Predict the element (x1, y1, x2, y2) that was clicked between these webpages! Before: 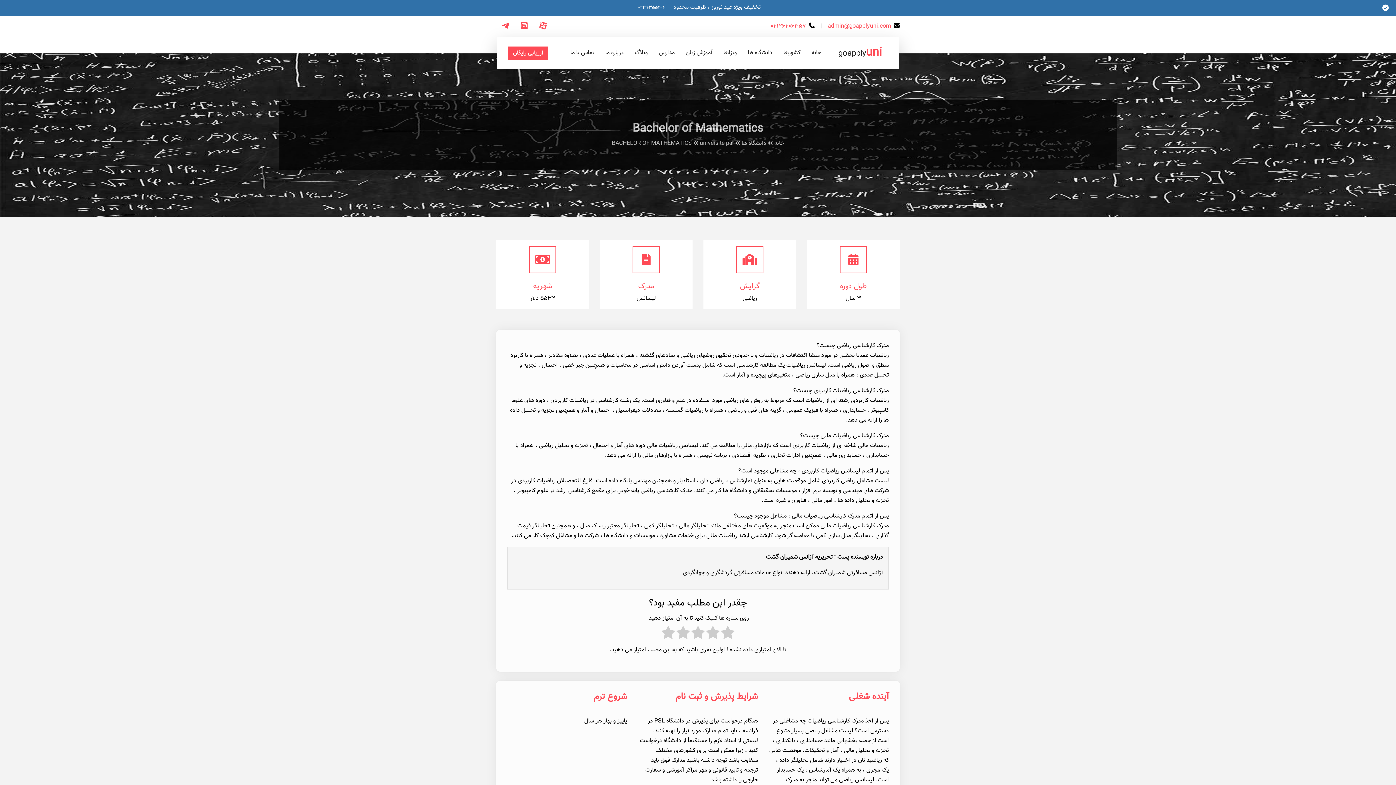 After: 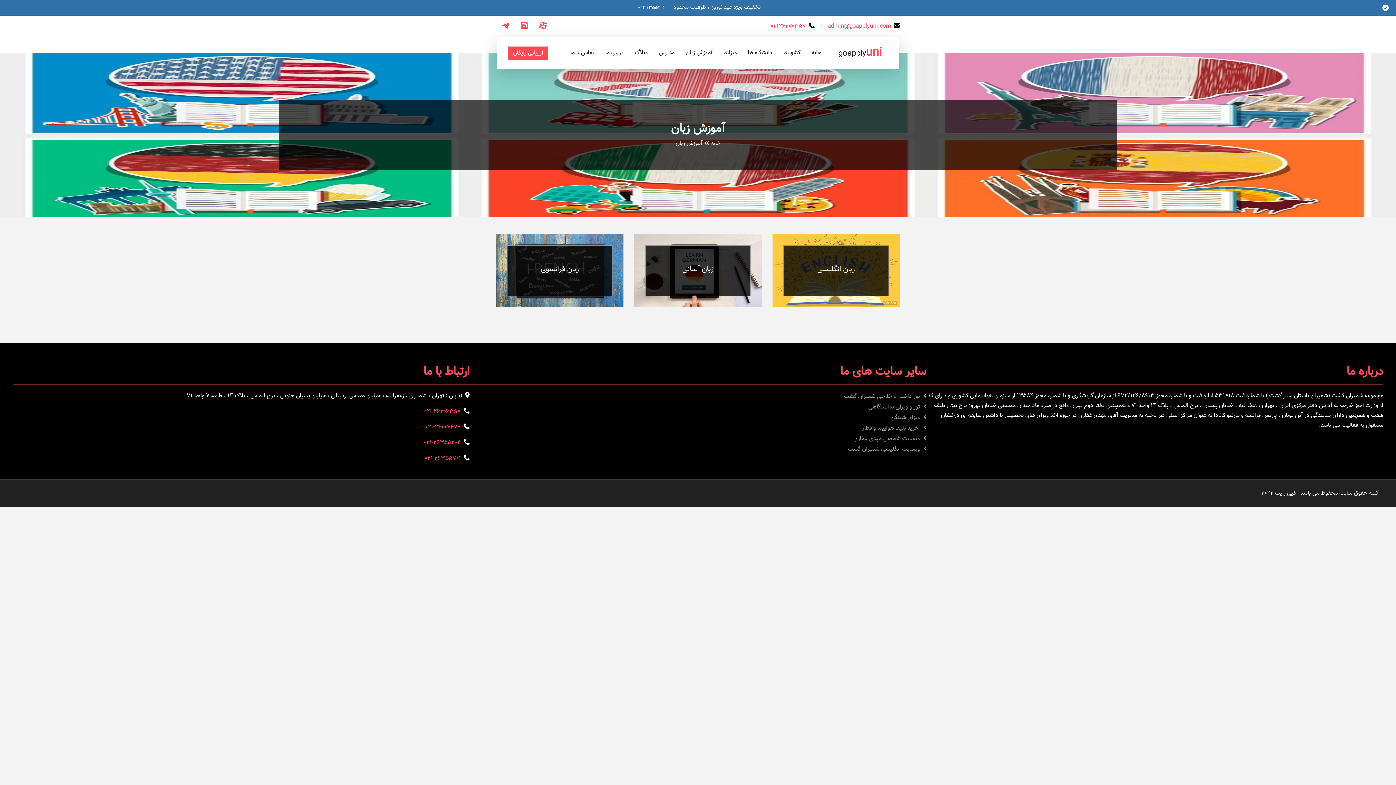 Action: label: آموزش زبان bbox: (680, 37, 718, 68)